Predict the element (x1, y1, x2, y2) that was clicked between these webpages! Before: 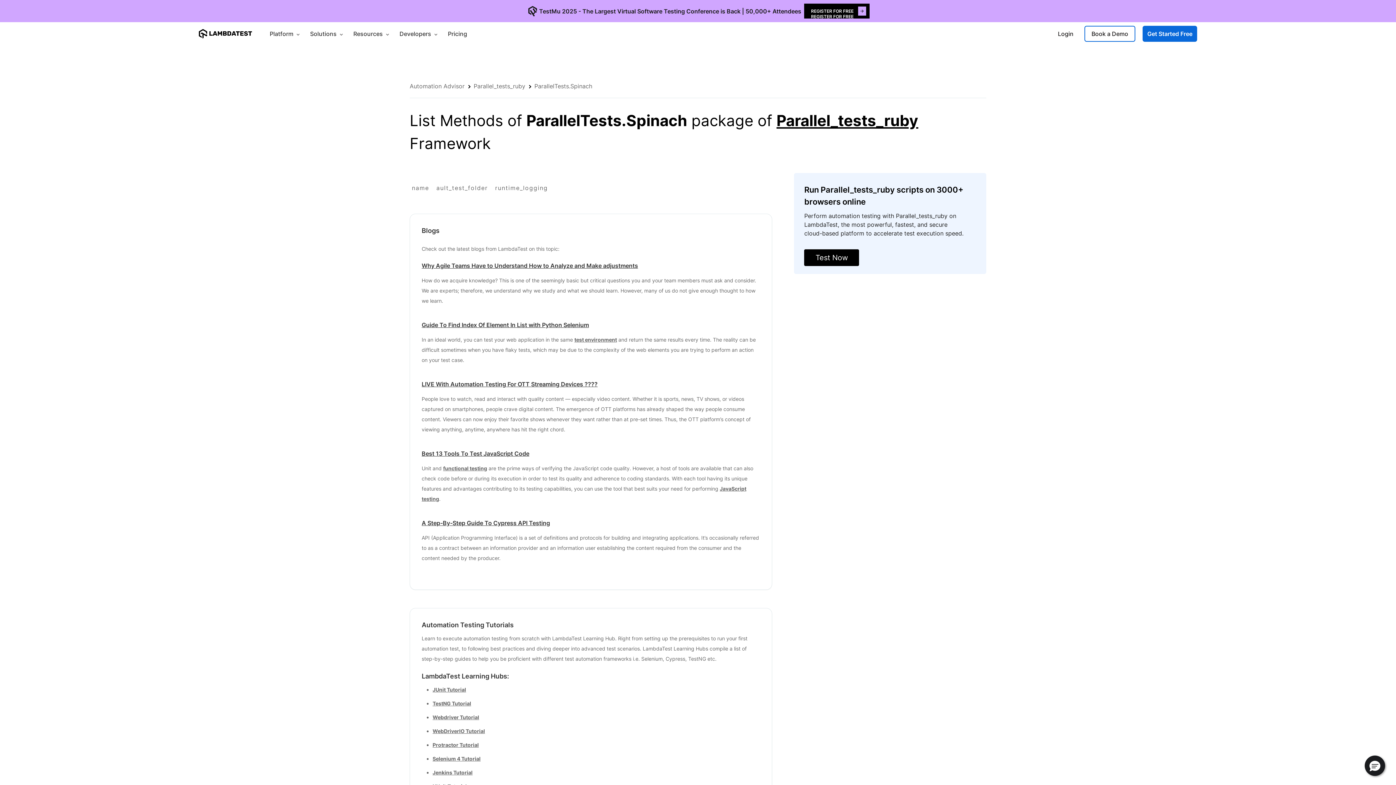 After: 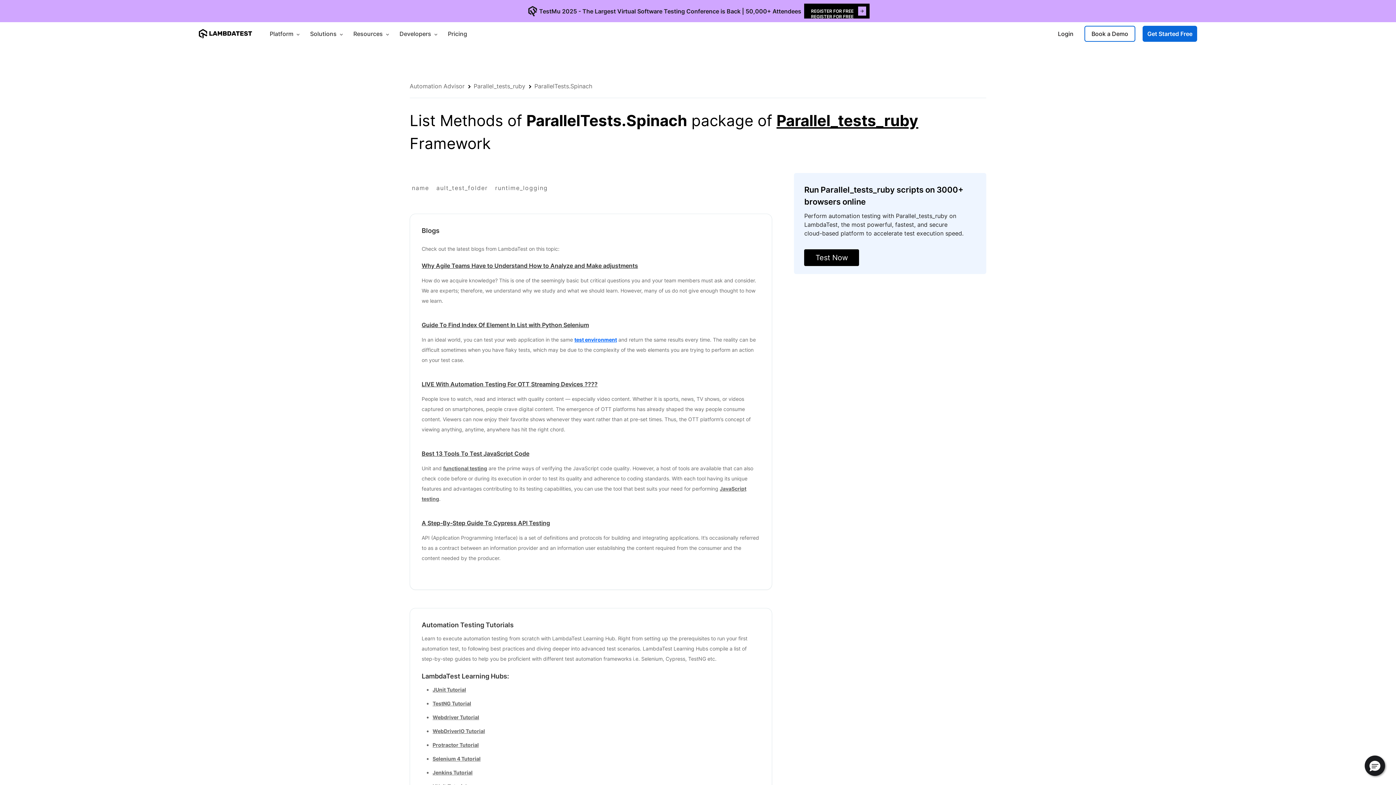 Action: bbox: (574, 336, 617, 342) label: test environment